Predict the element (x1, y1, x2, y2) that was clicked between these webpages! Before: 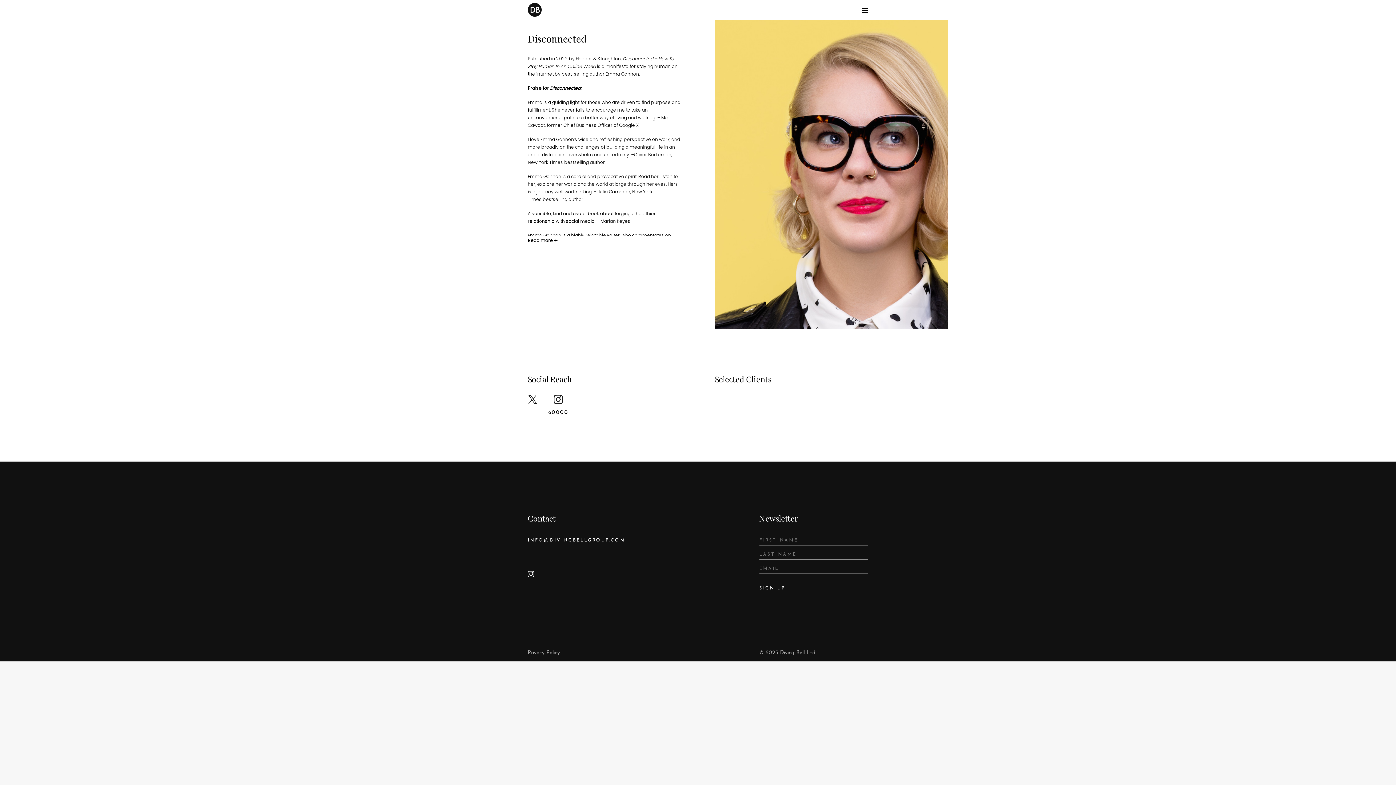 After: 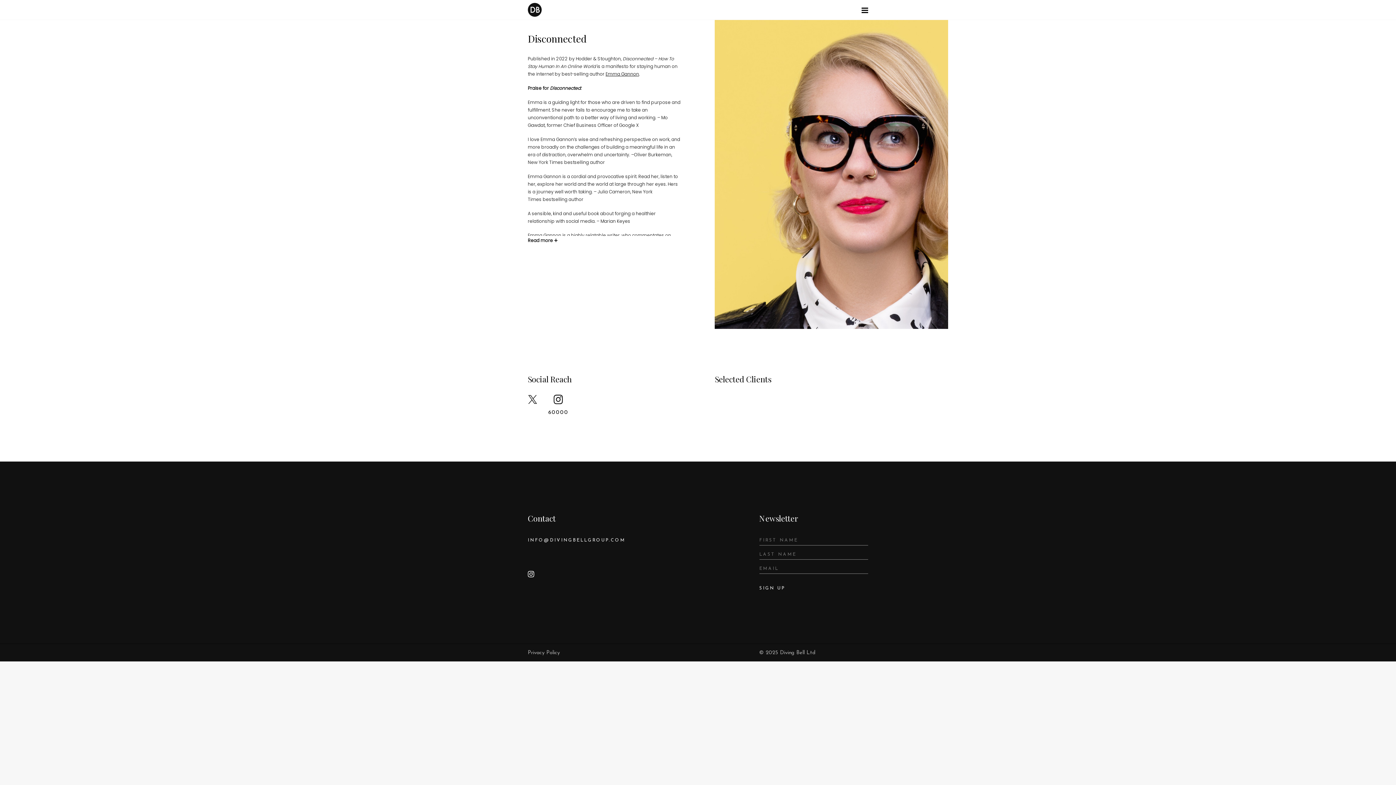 Action: bbox: (527, 394, 537, 408)